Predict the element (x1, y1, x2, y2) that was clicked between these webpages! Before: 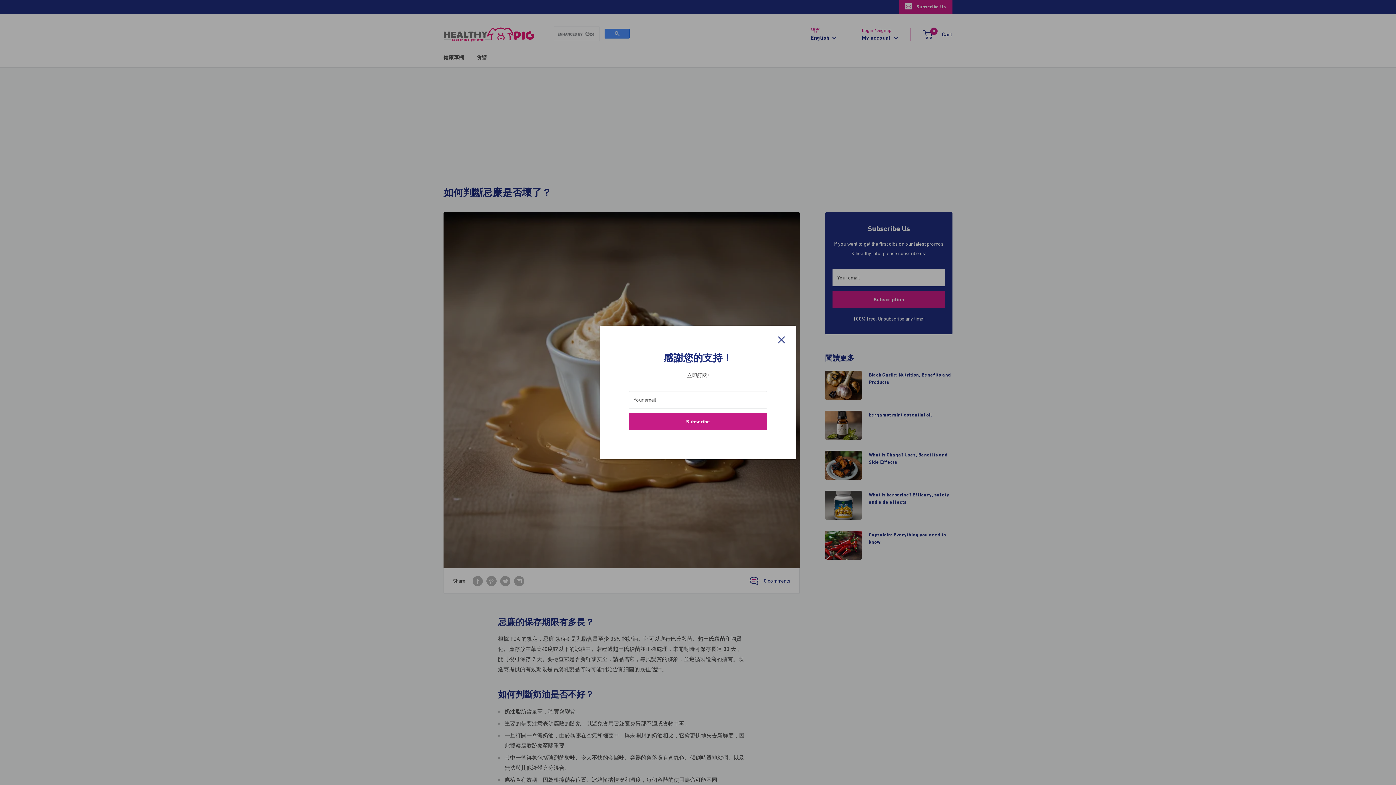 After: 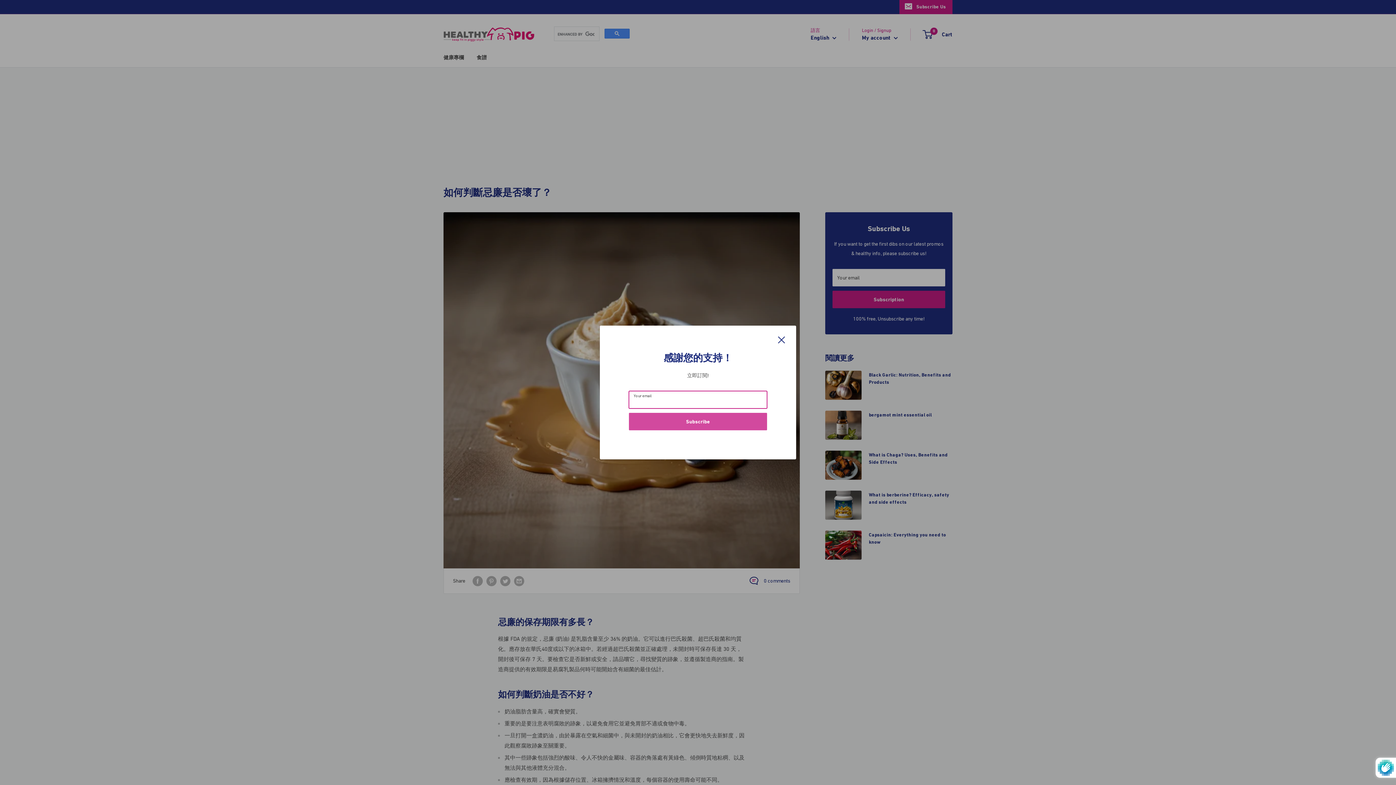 Action: bbox: (629, 413, 767, 430) label: Subscribe